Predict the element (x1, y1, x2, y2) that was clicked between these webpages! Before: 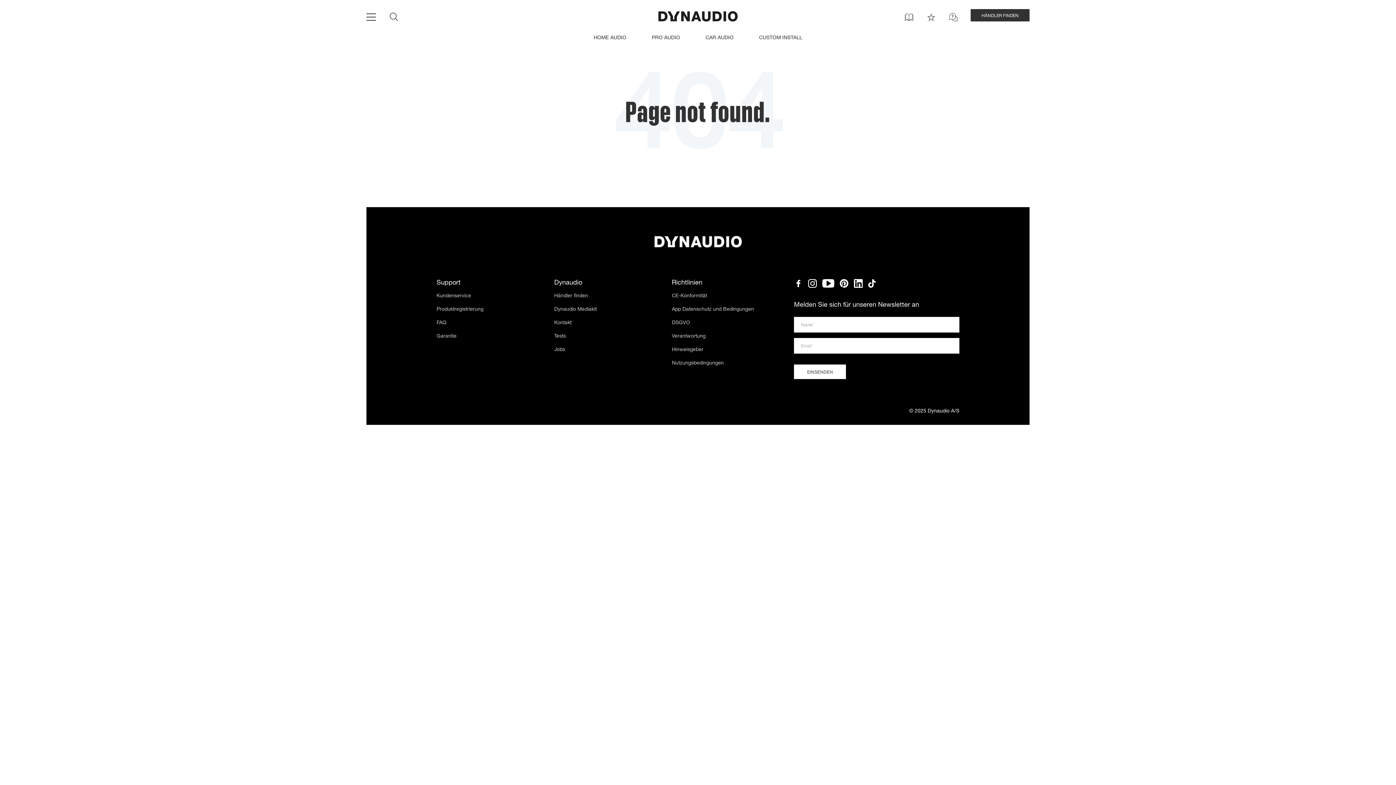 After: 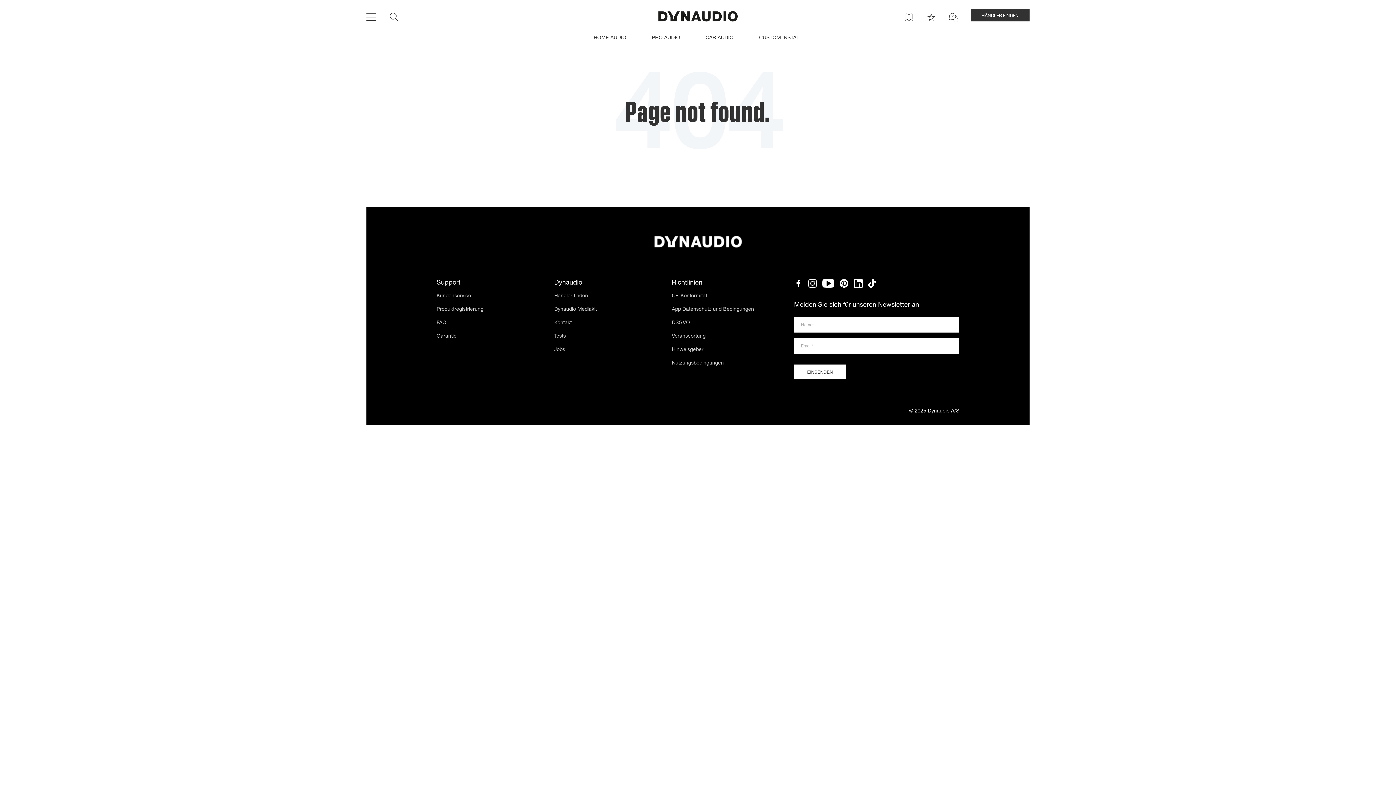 Action: bbox: (854, 279, 863, 291)